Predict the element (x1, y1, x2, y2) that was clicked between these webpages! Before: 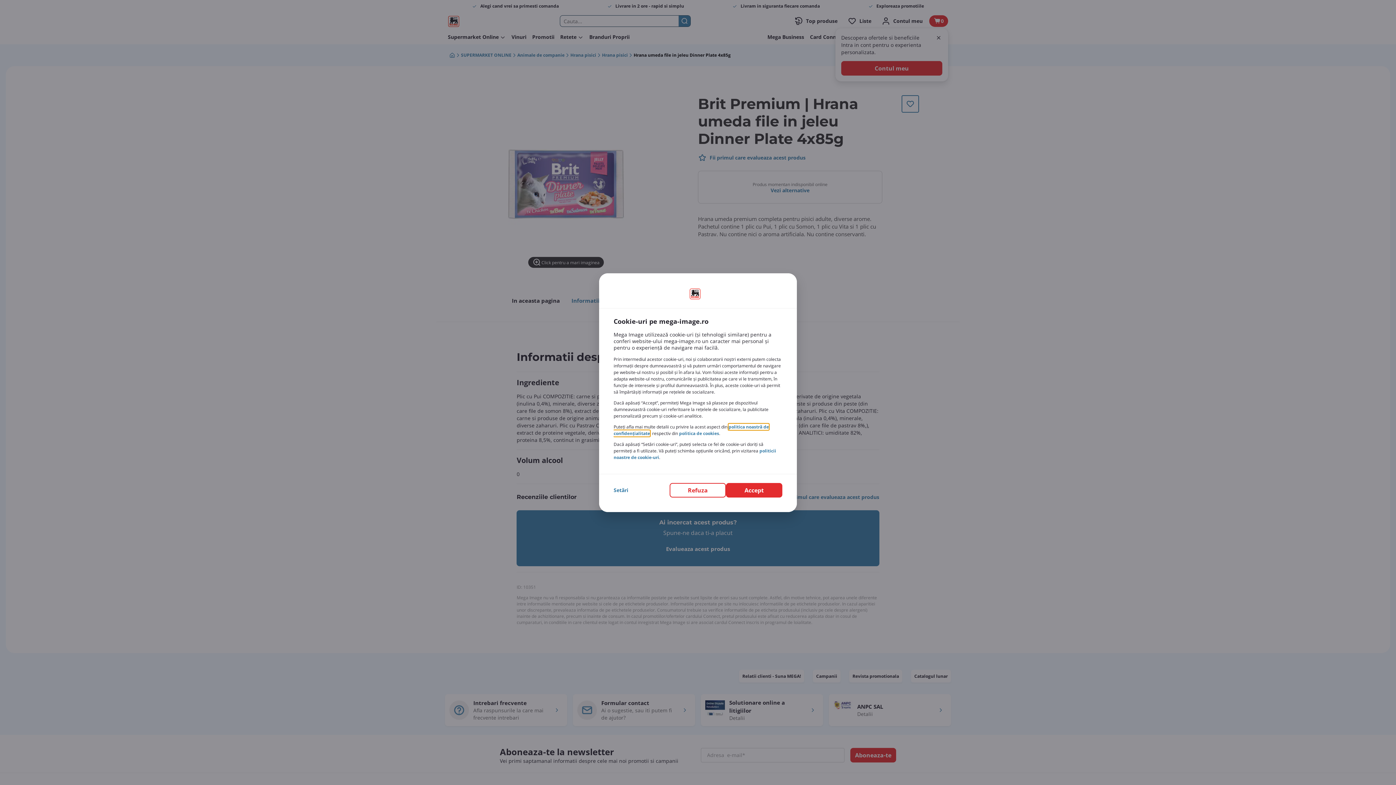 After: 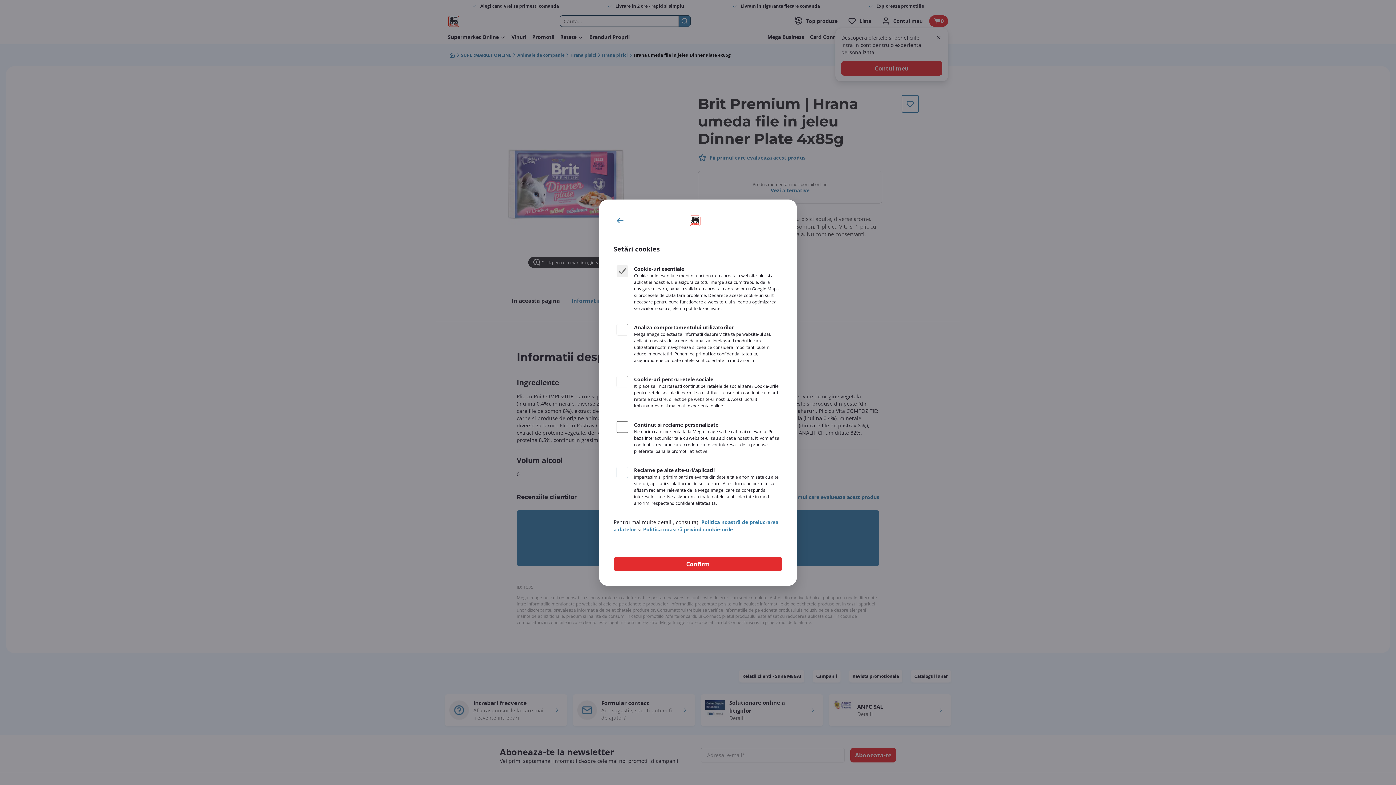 Action: bbox: (613, 486, 628, 494) label: Setări